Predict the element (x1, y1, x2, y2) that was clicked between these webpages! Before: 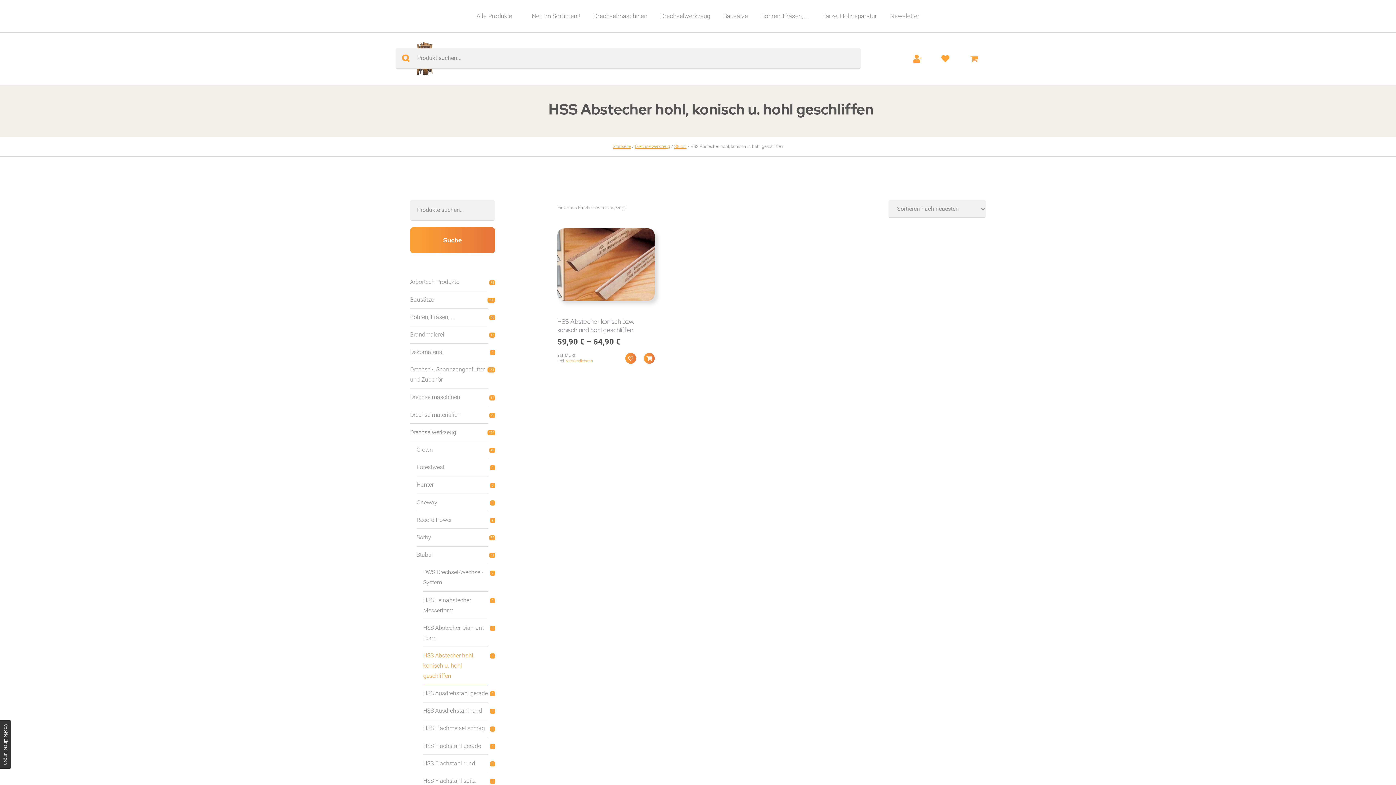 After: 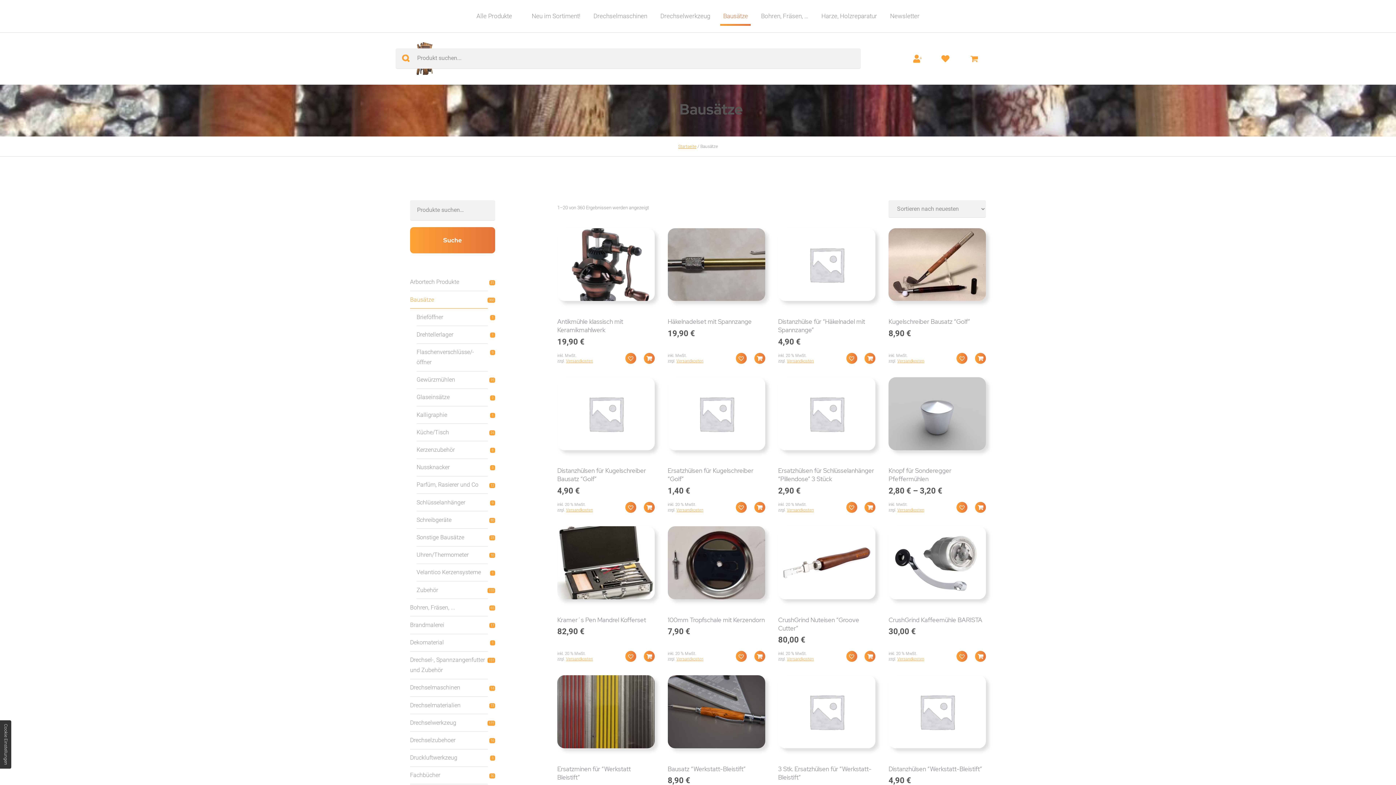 Action: label: Bausätze bbox: (410, 291, 488, 308)